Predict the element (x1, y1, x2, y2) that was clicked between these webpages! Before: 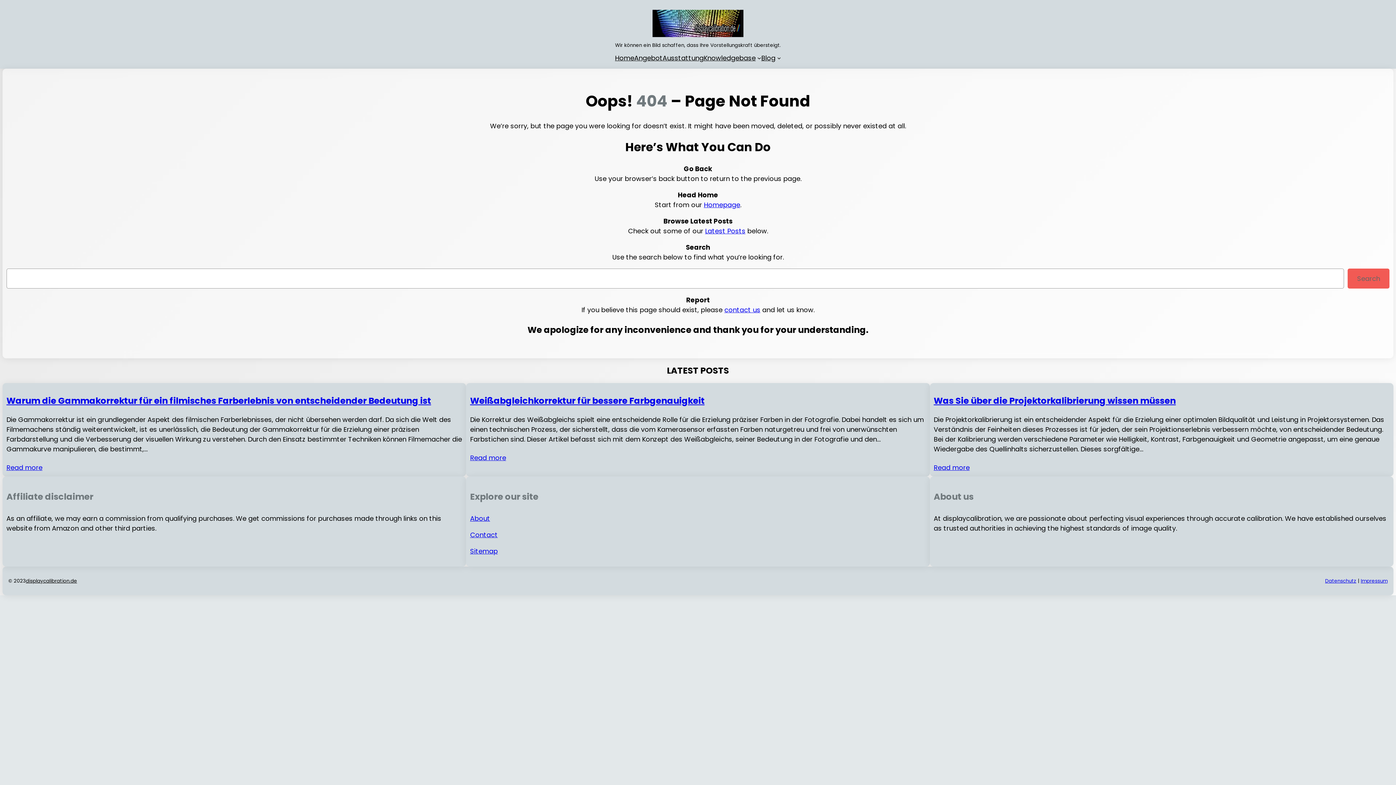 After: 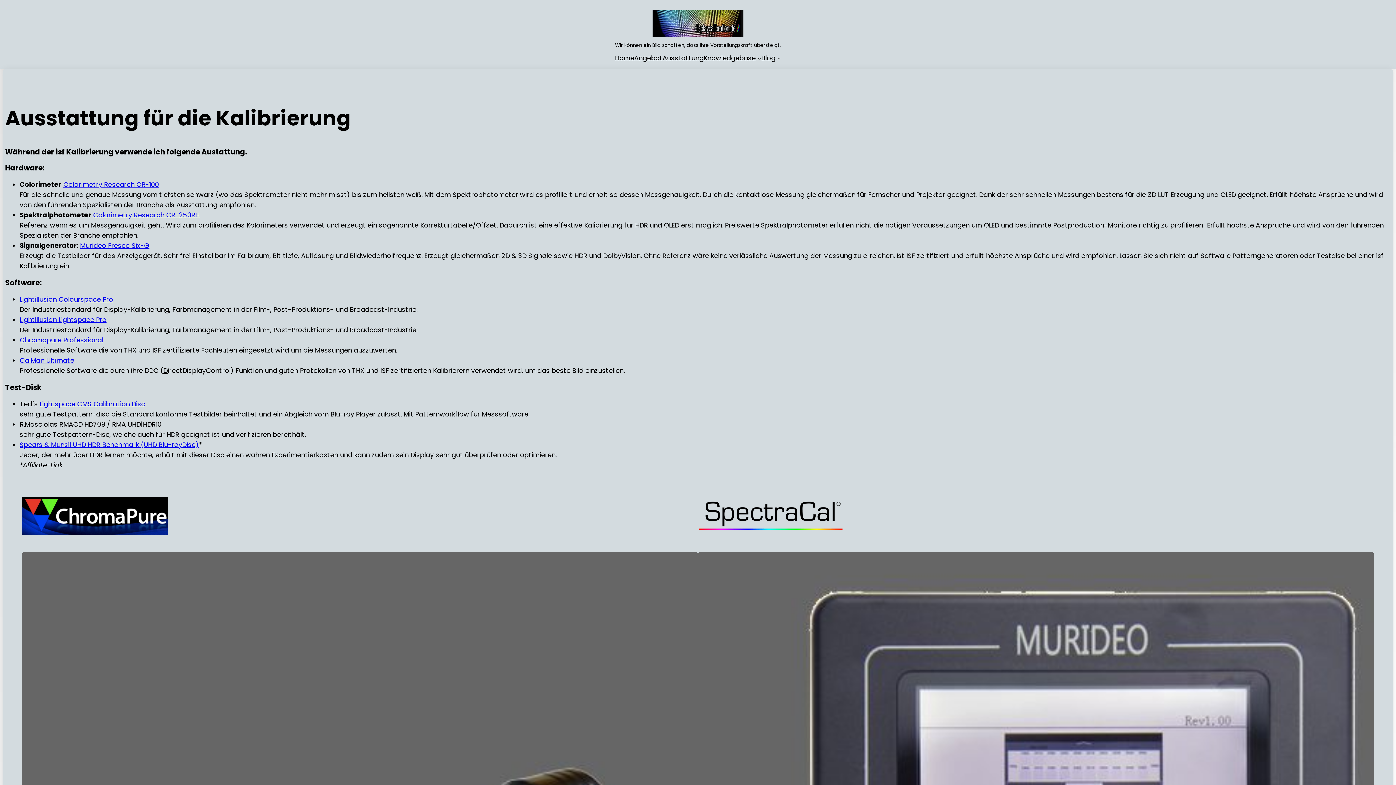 Action: label: Ausstattung bbox: (662, 53, 703, 62)